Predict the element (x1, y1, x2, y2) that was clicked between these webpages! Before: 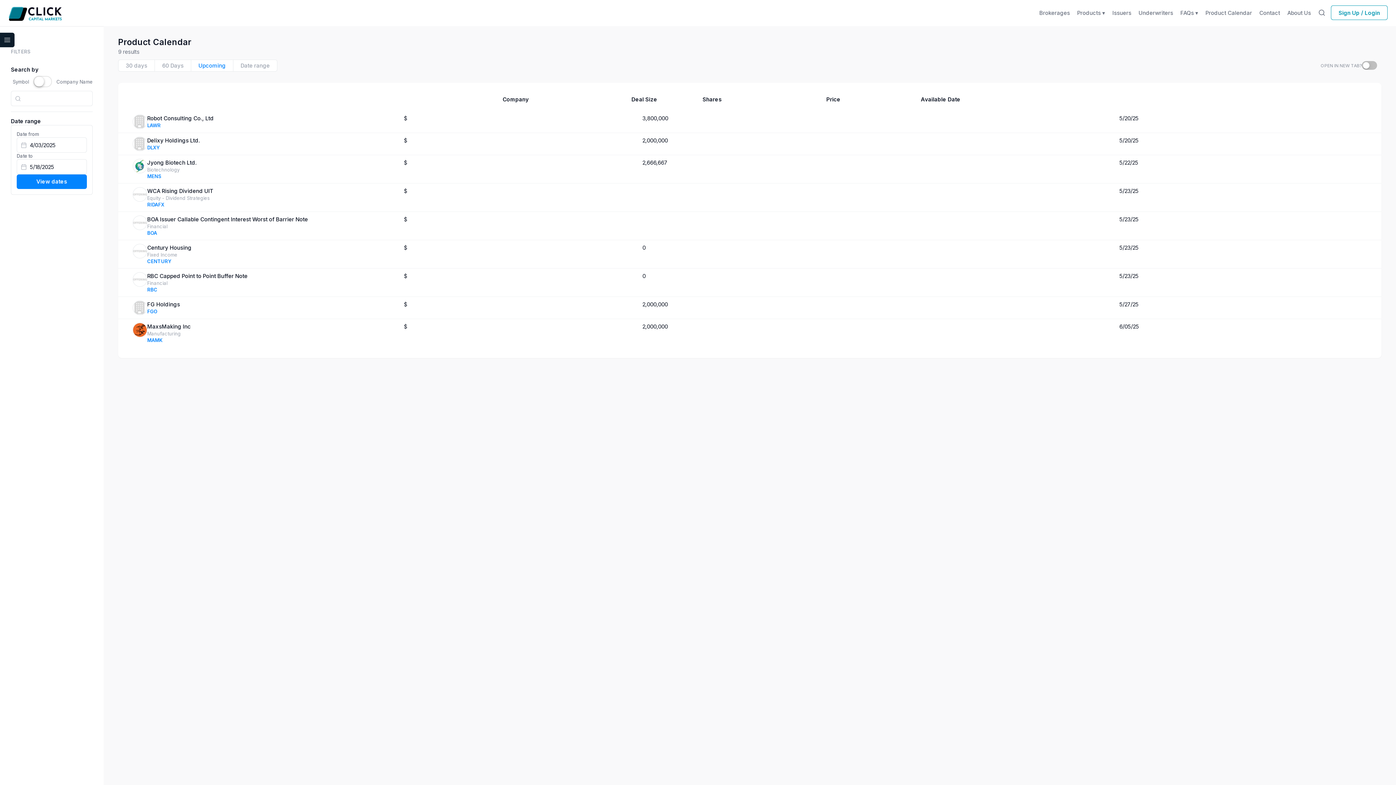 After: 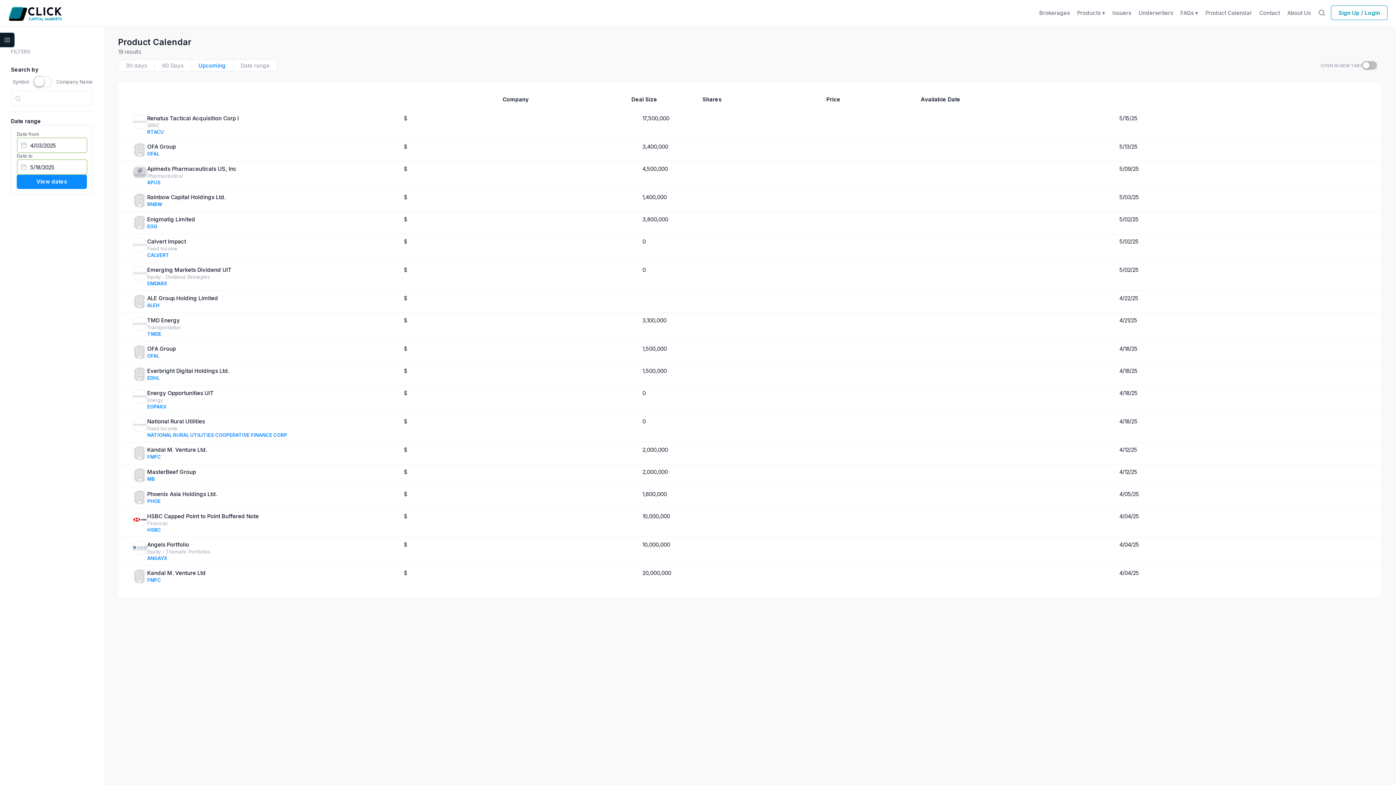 Action: bbox: (16, 174, 86, 189) label: View dates